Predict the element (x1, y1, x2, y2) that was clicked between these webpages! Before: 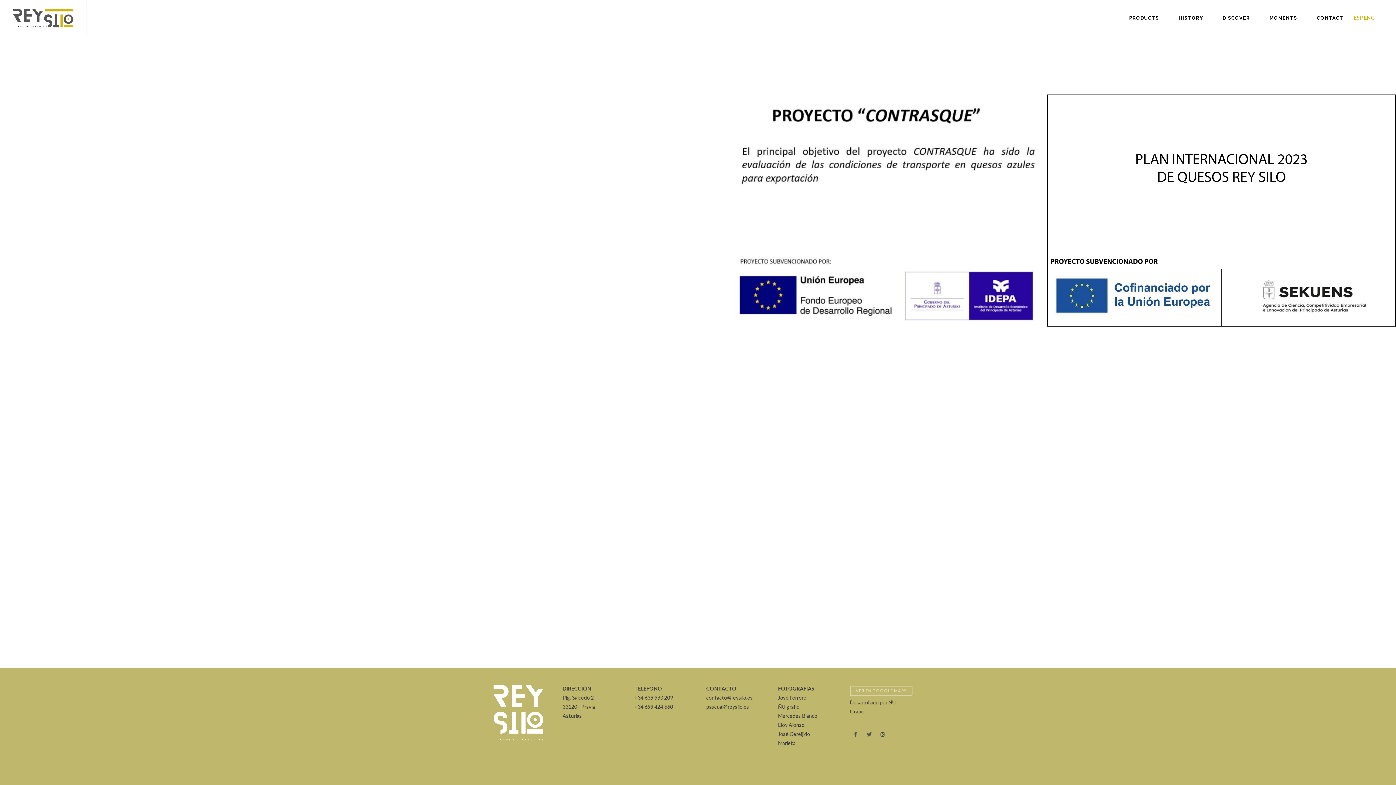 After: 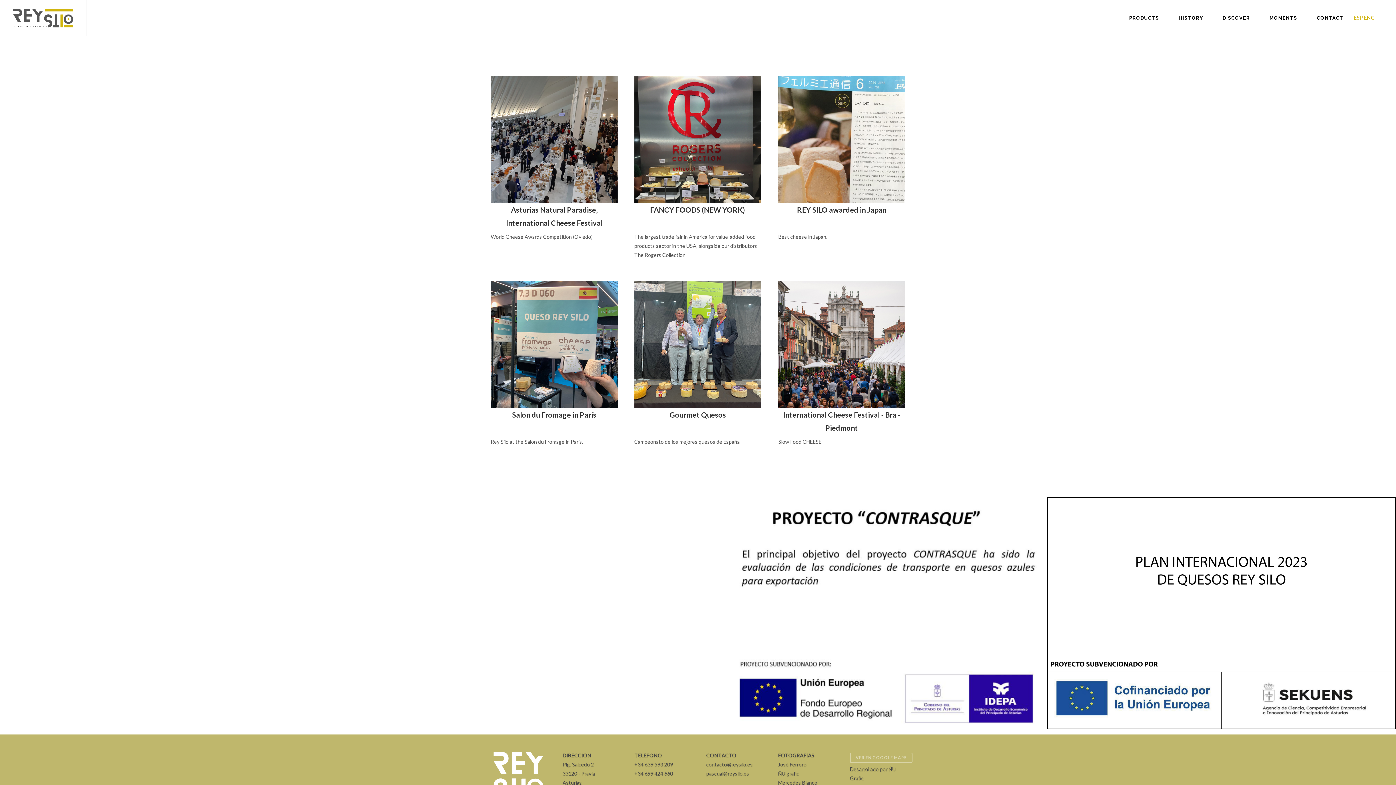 Action: label: MOMENTS bbox: (1260, 0, 1306, 36)